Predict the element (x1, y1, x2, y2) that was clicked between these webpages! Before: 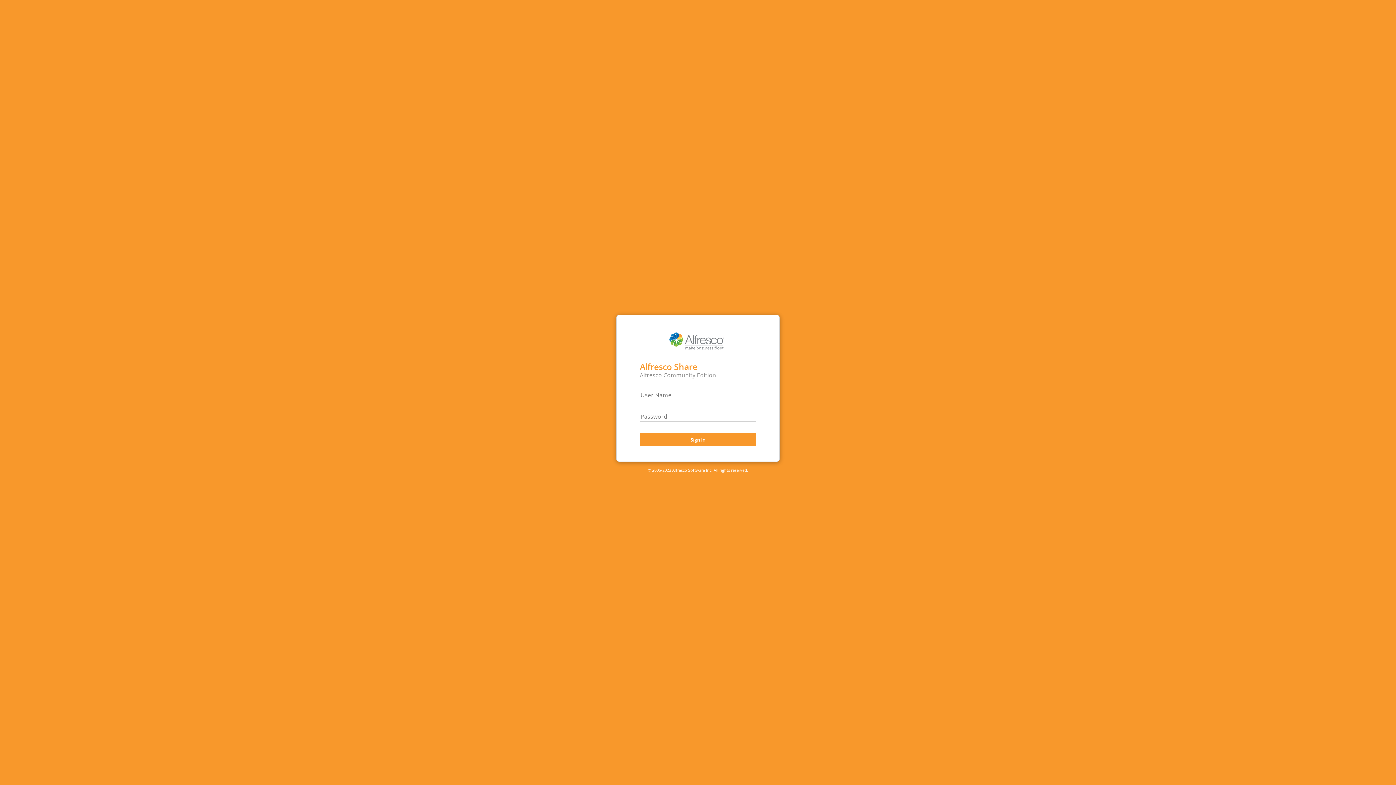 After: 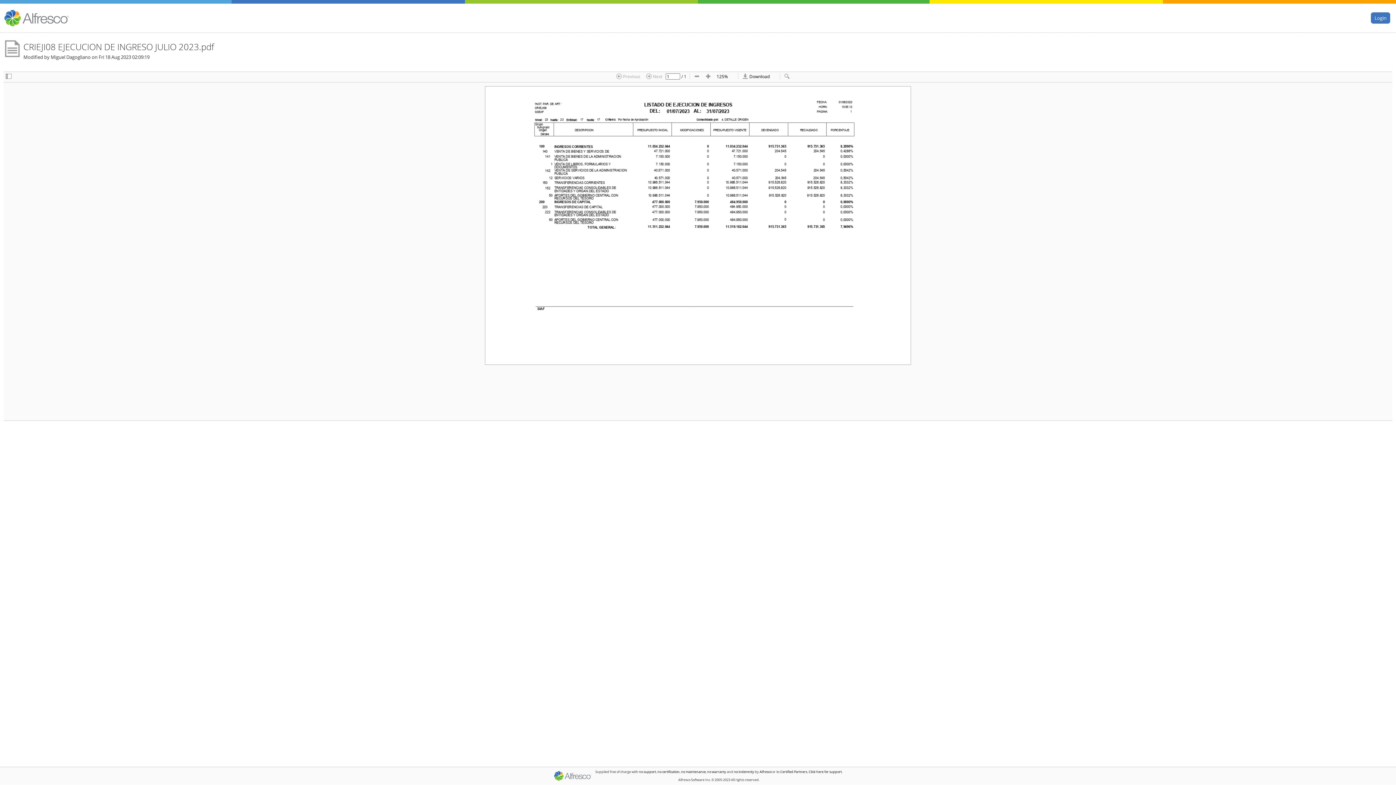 Action: bbox: (640, 433, 756, 446) label: Sign In